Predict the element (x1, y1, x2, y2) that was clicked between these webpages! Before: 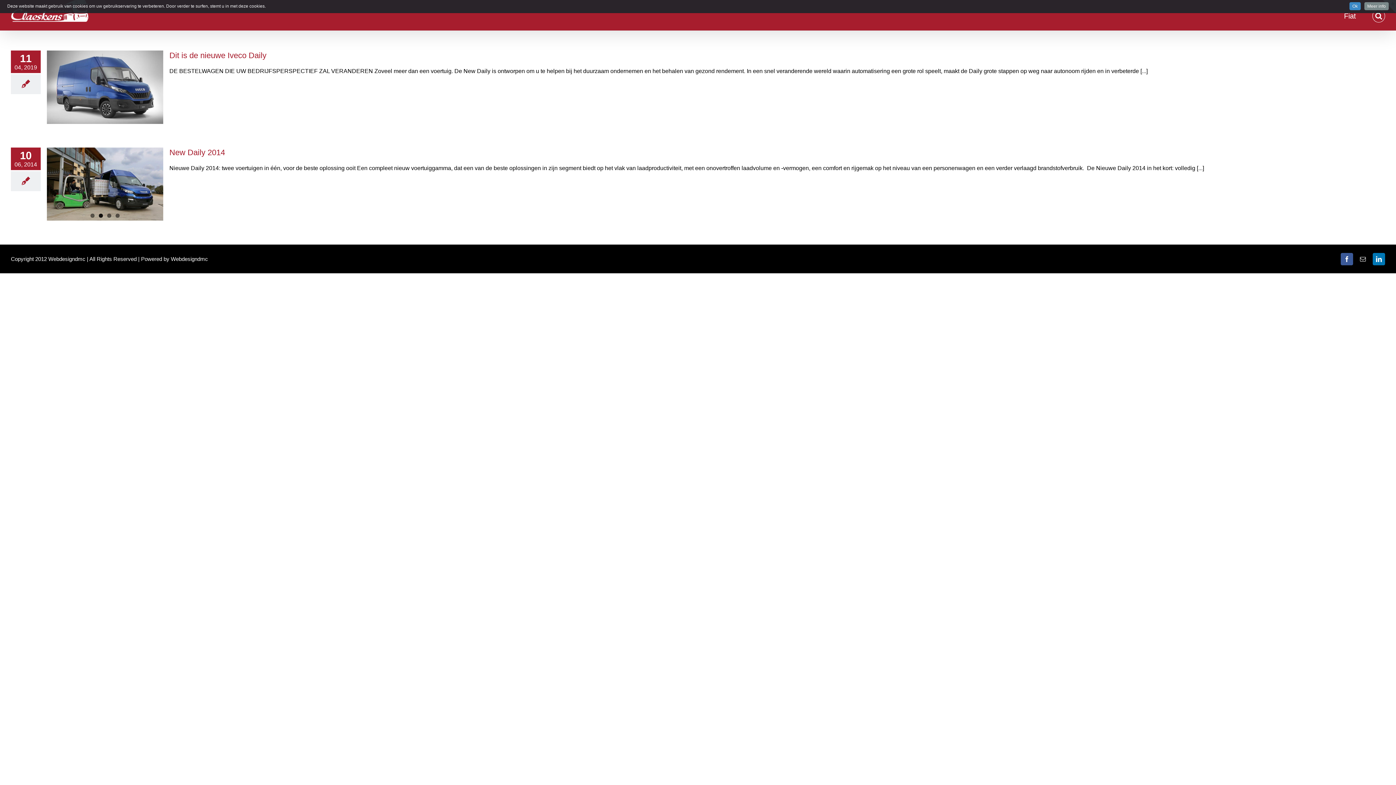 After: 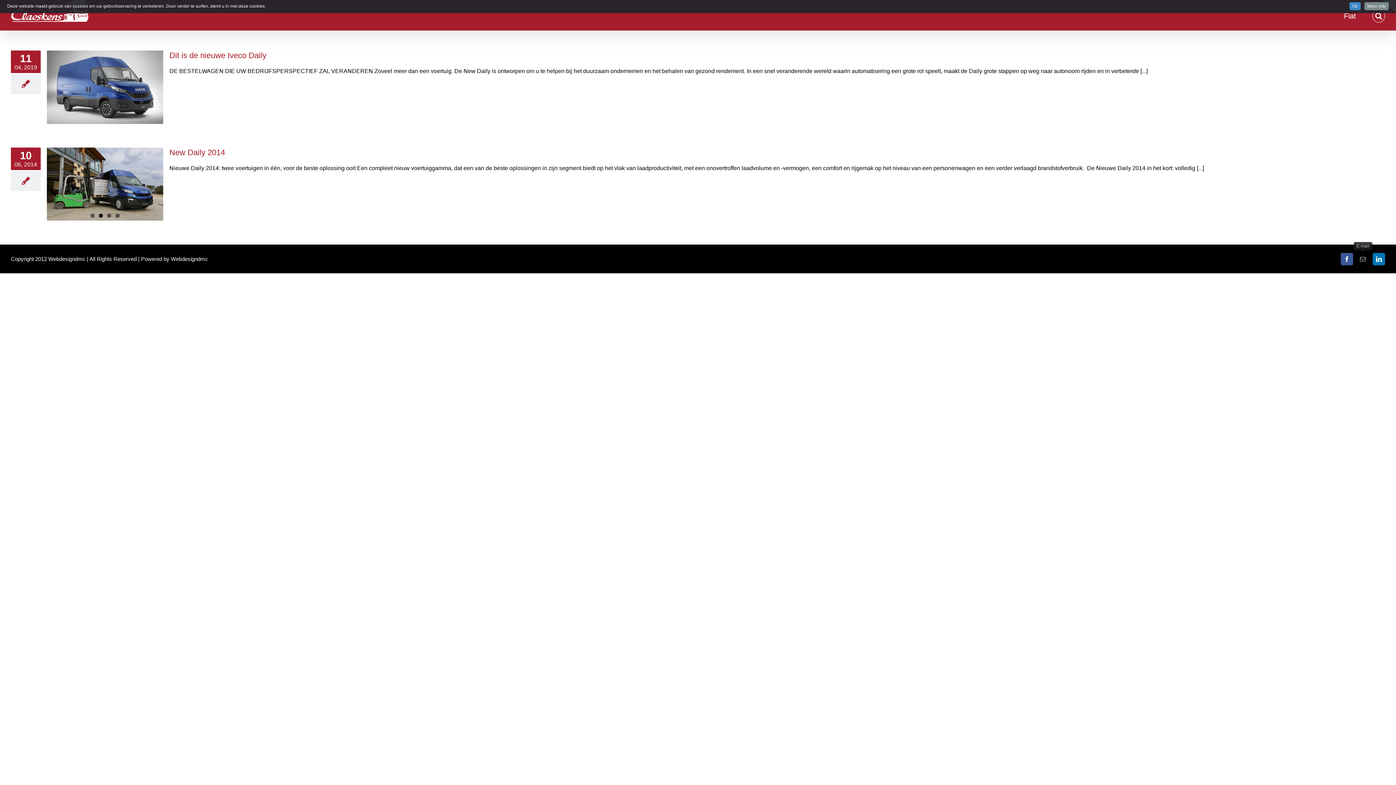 Action: label: E-mail bbox: (1357, 252, 1369, 265)